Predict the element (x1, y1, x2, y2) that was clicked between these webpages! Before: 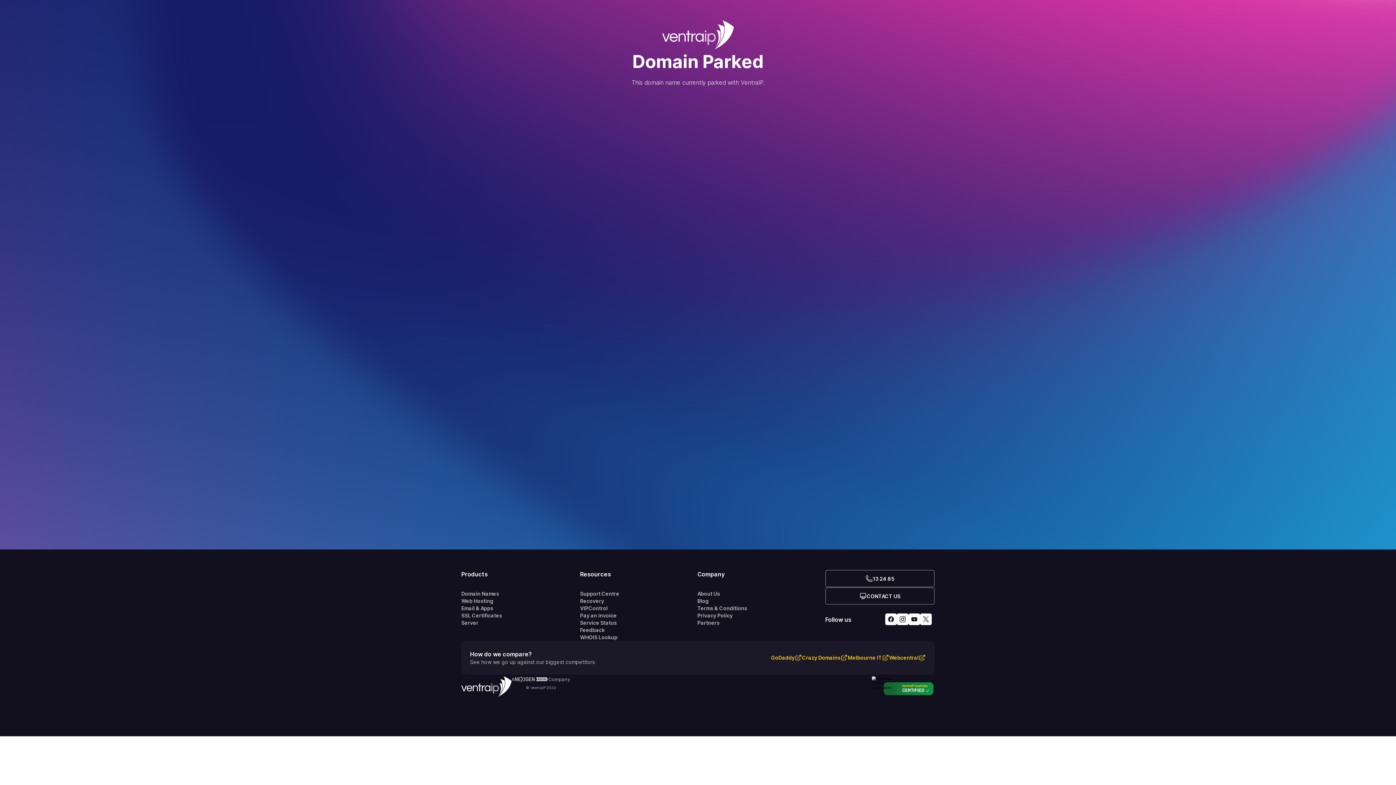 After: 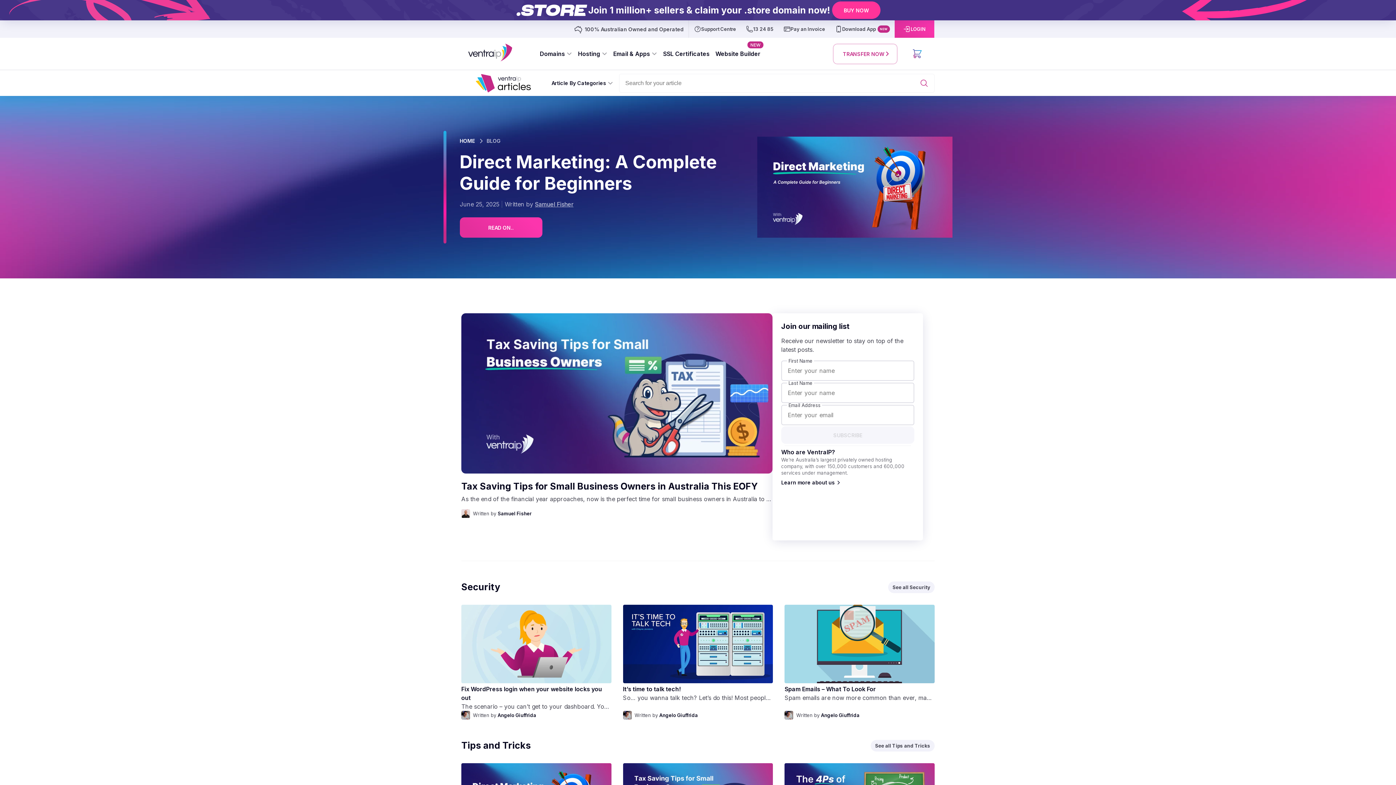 Action: bbox: (697, 597, 825, 605) label: Blog